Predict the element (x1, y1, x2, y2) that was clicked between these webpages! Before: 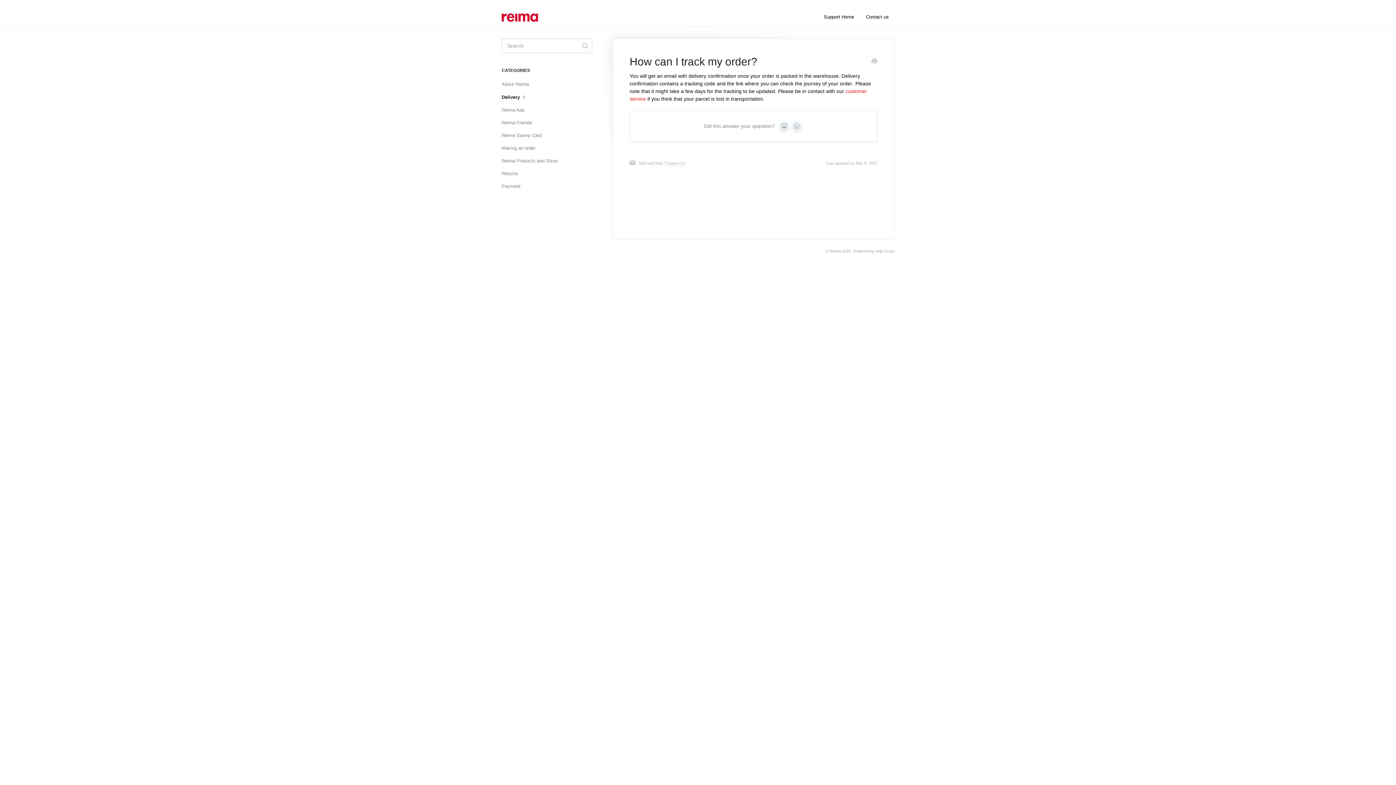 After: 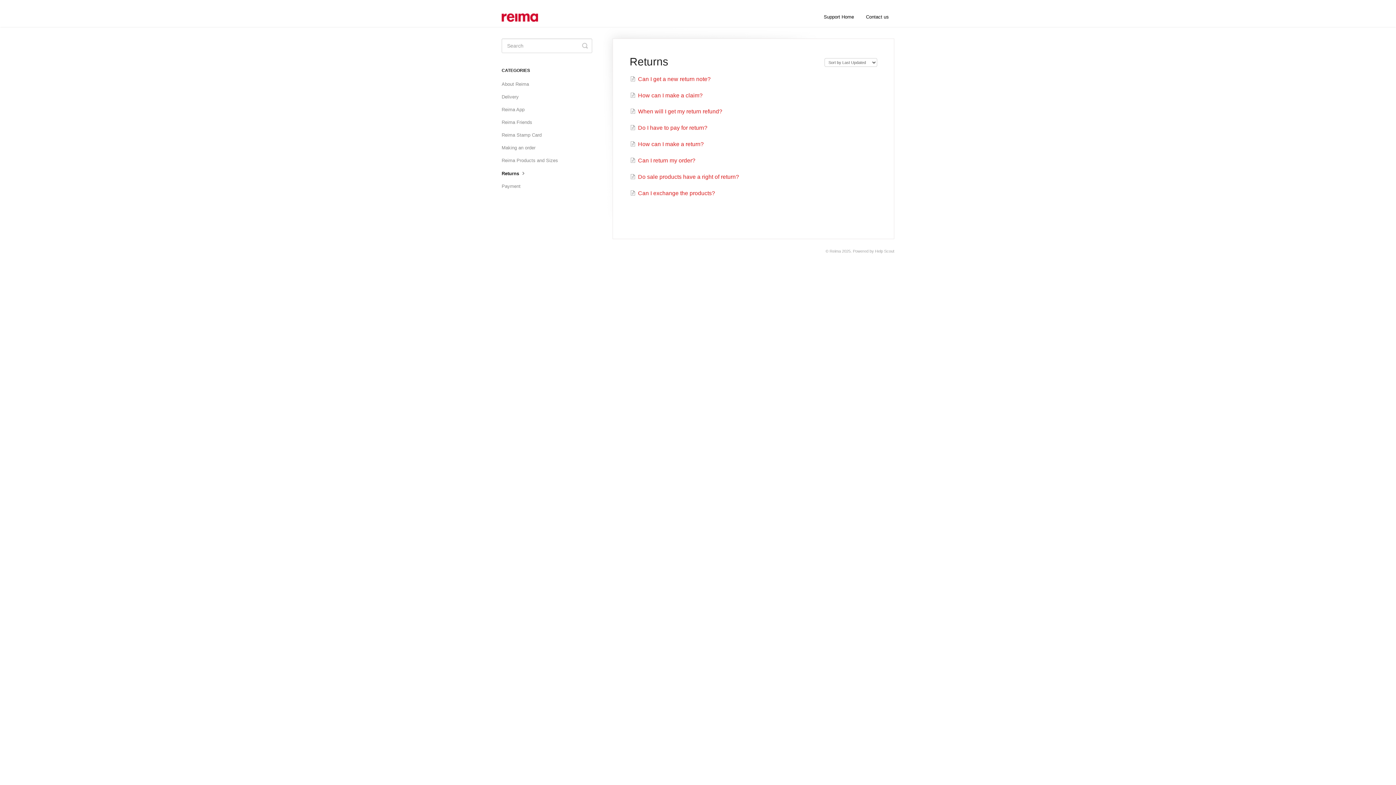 Action: label: Returns bbox: (501, 168, 523, 179)